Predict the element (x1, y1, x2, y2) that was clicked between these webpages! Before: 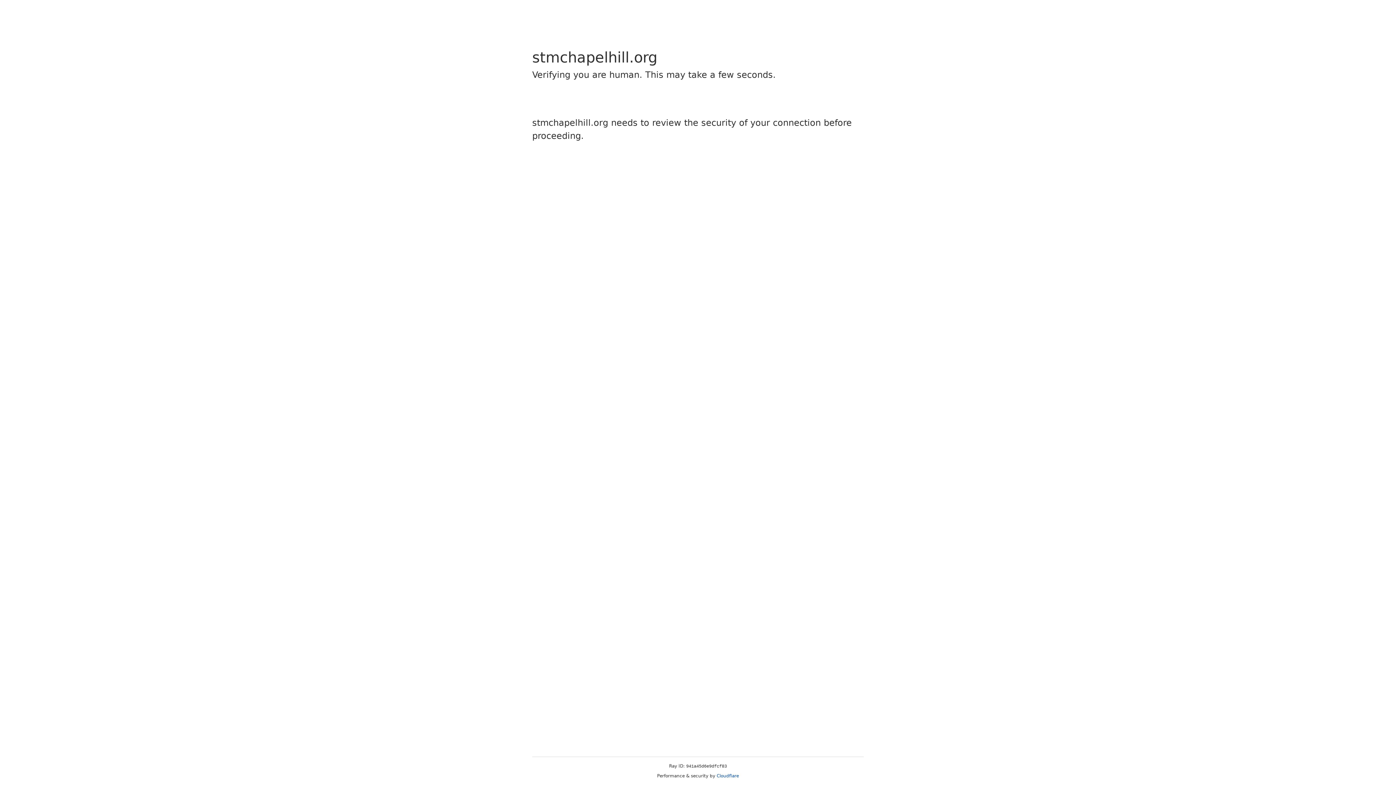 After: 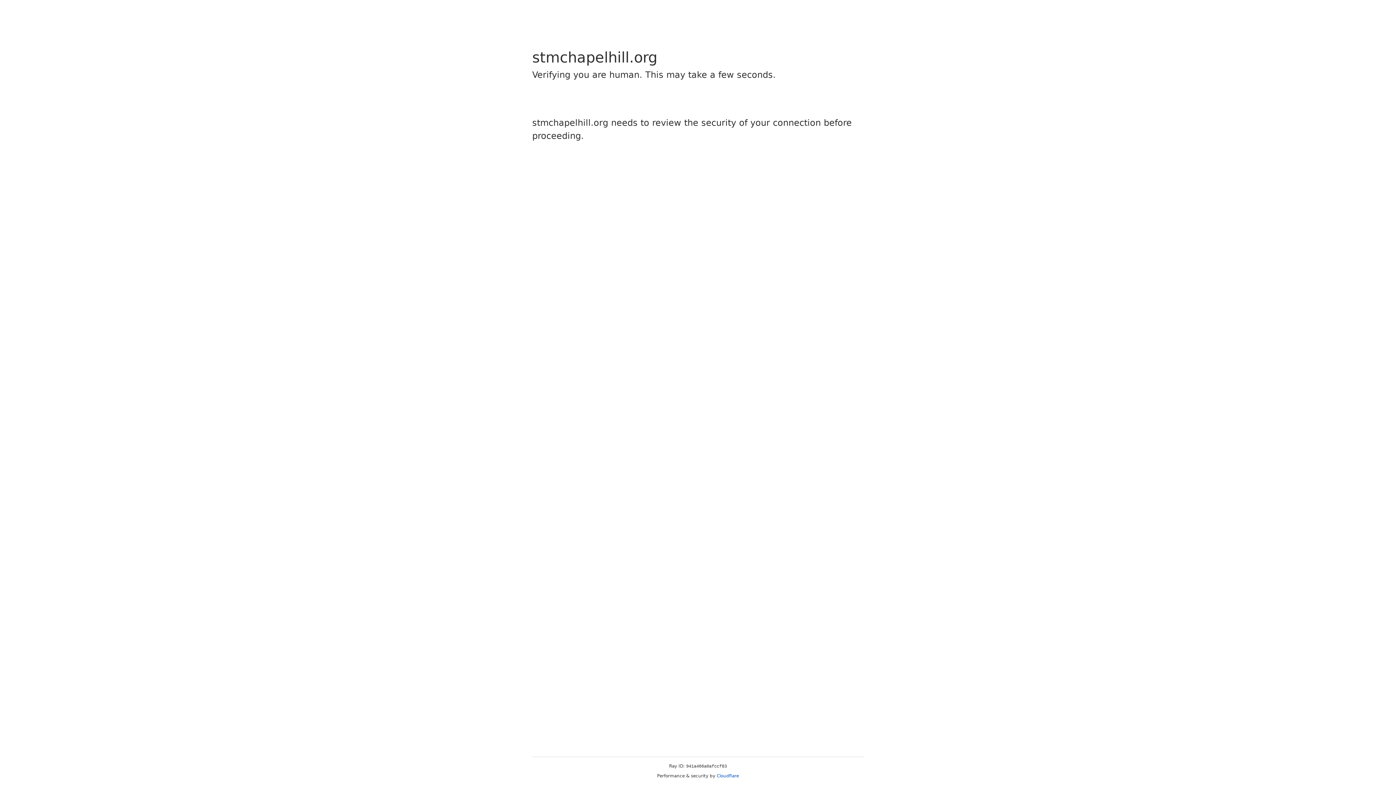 Action: bbox: (716, 773, 739, 778) label: Cloudflare